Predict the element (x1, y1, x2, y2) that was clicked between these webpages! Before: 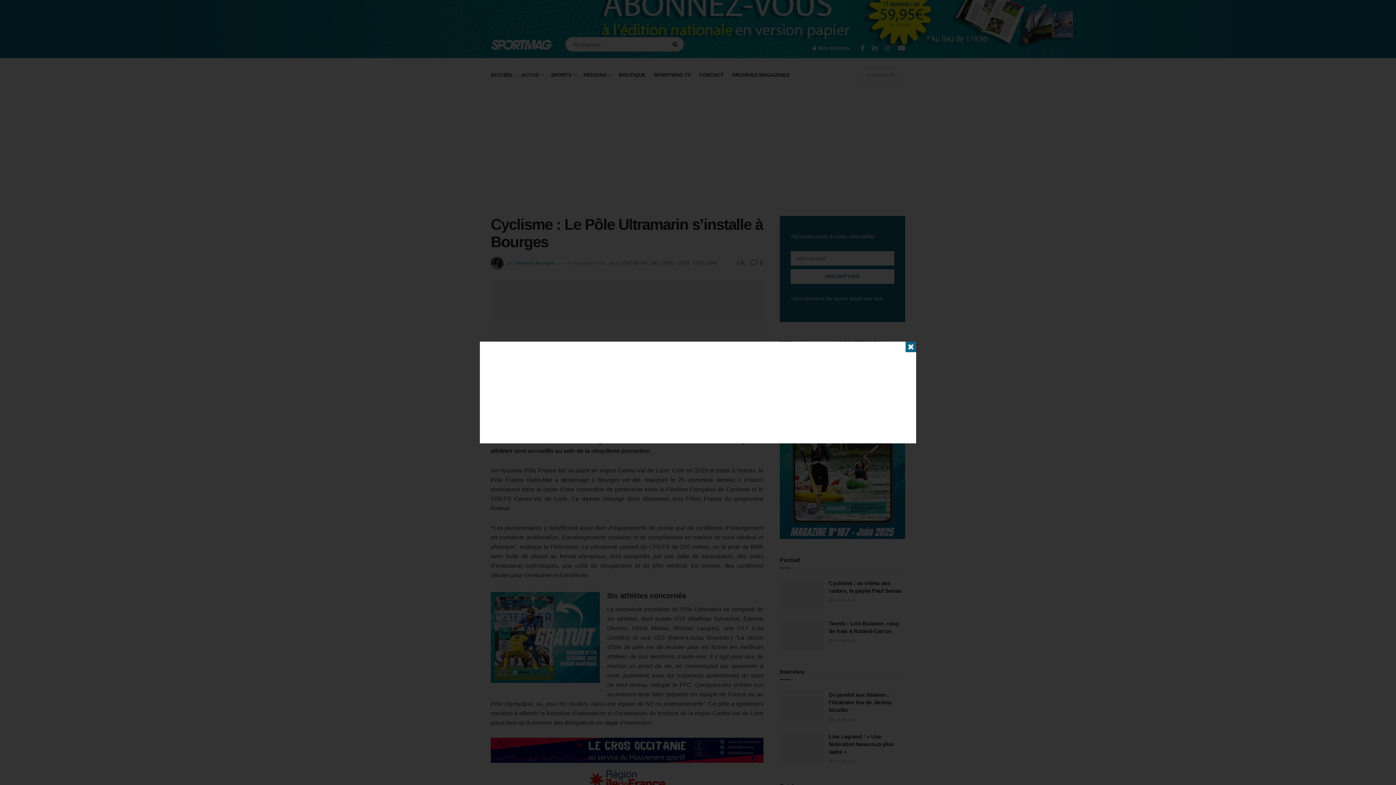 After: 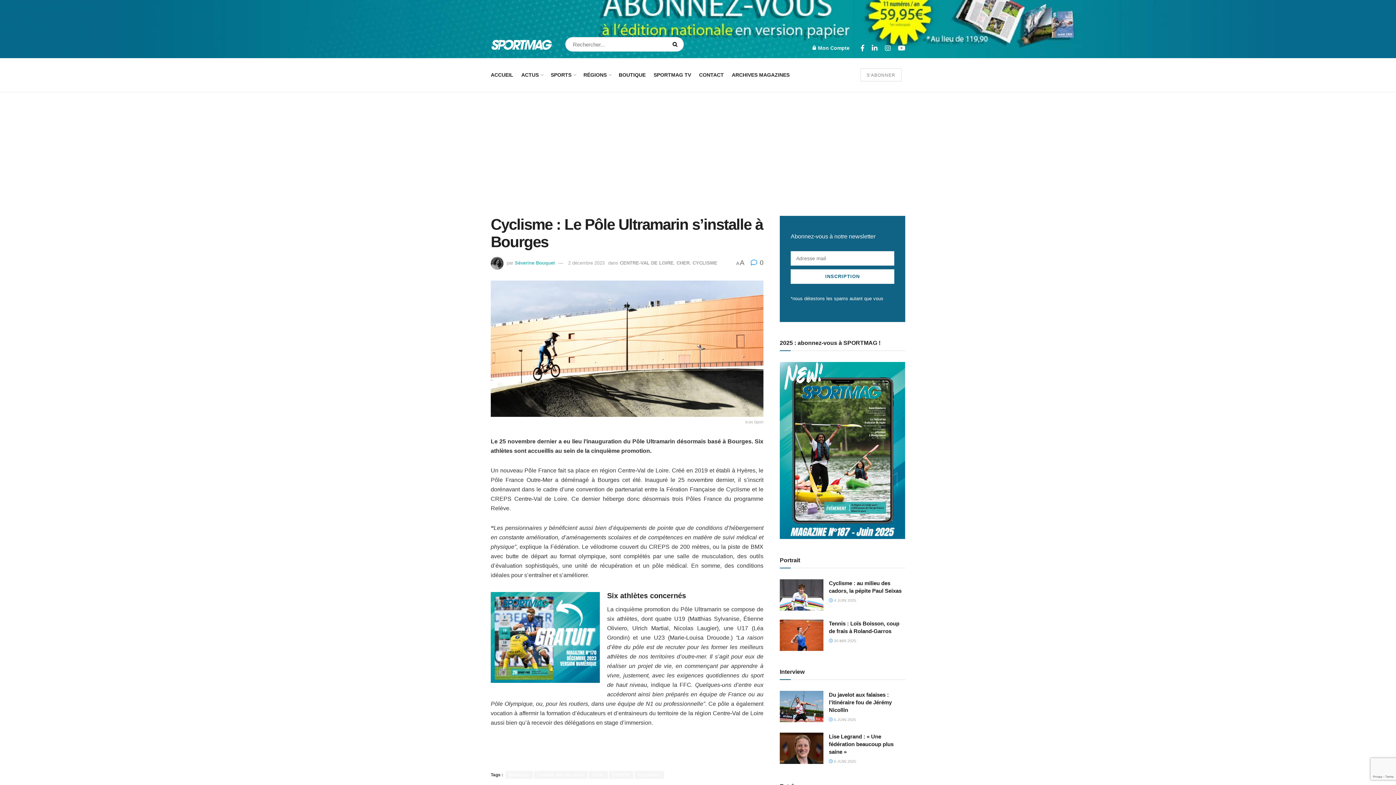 Action: bbox: (905, 341, 916, 352) label: ✖